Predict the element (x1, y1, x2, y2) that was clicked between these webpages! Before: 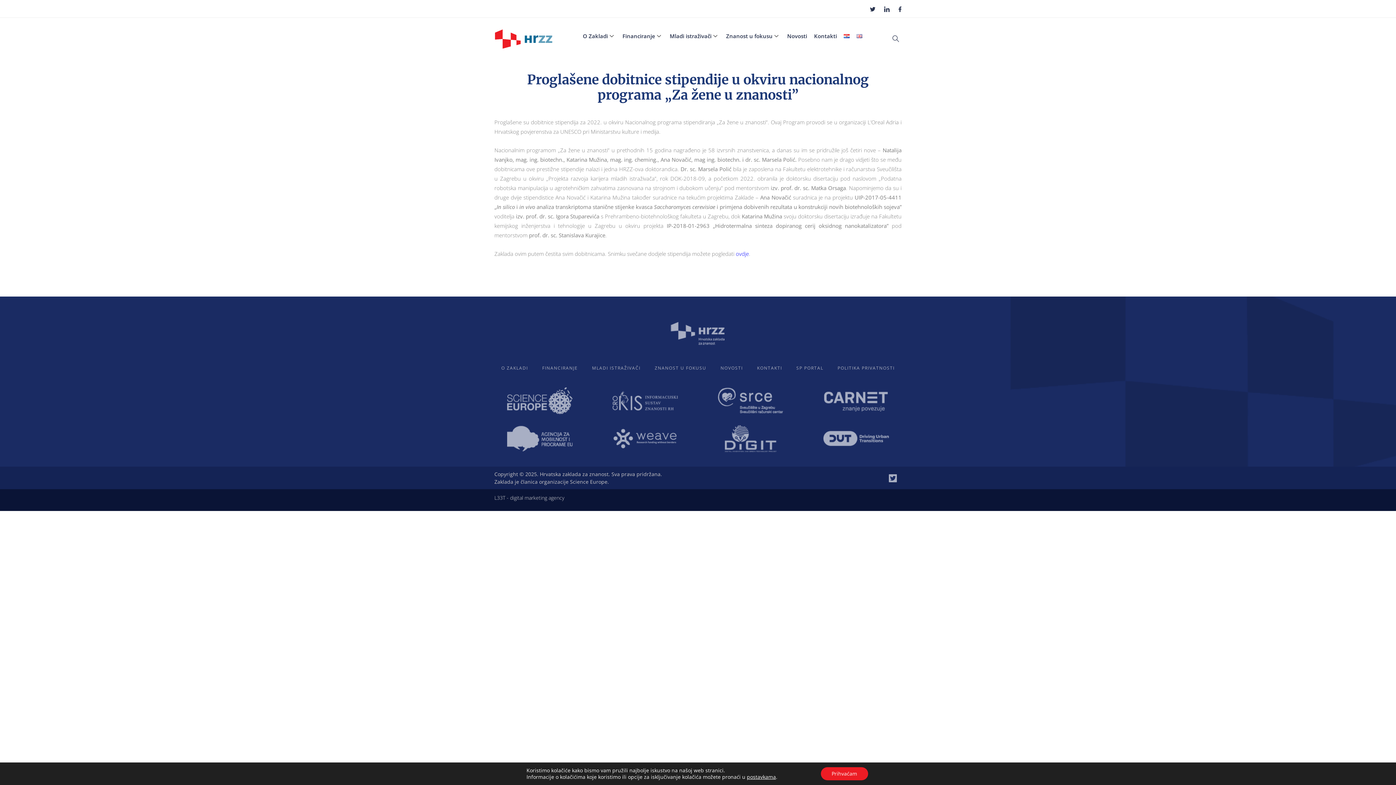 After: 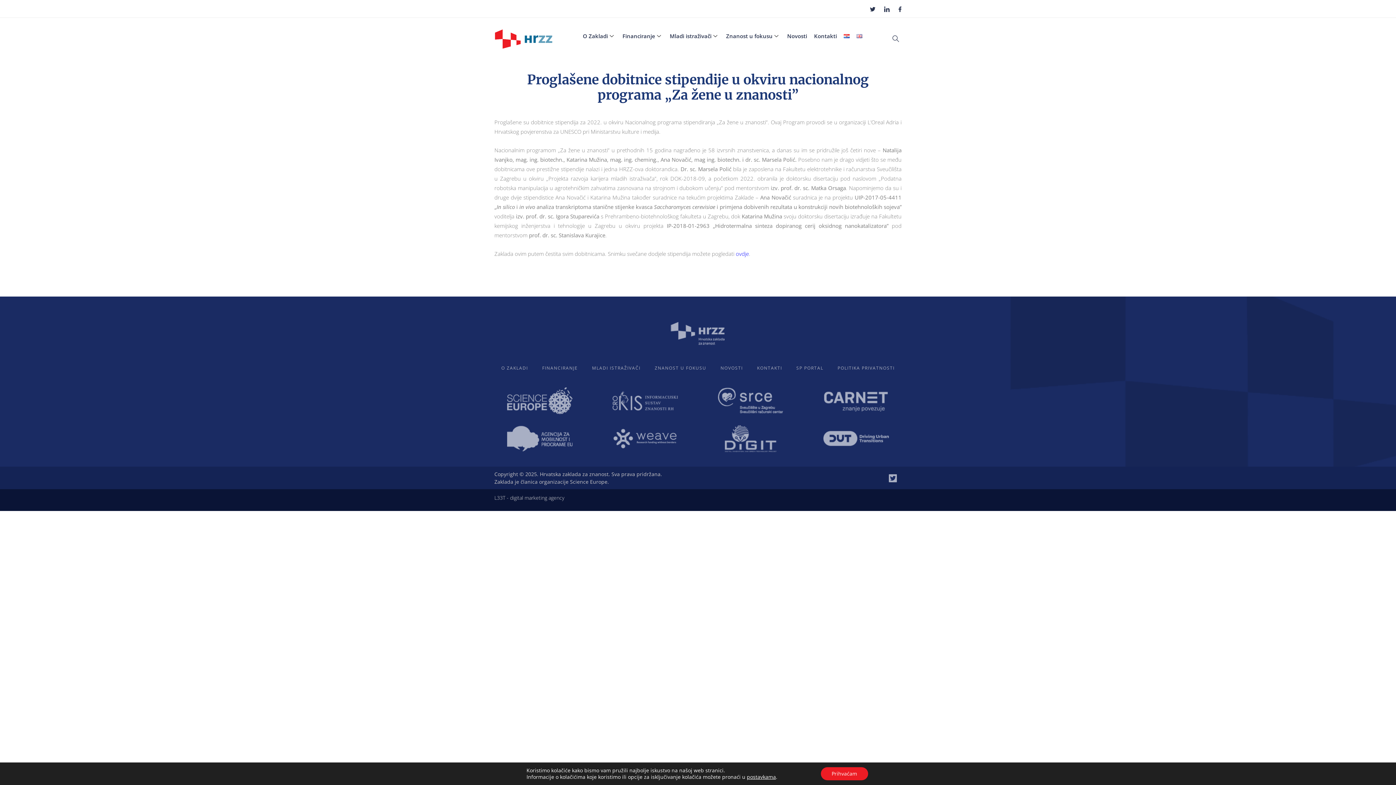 Action: bbox: (840, 21, 853, 50)